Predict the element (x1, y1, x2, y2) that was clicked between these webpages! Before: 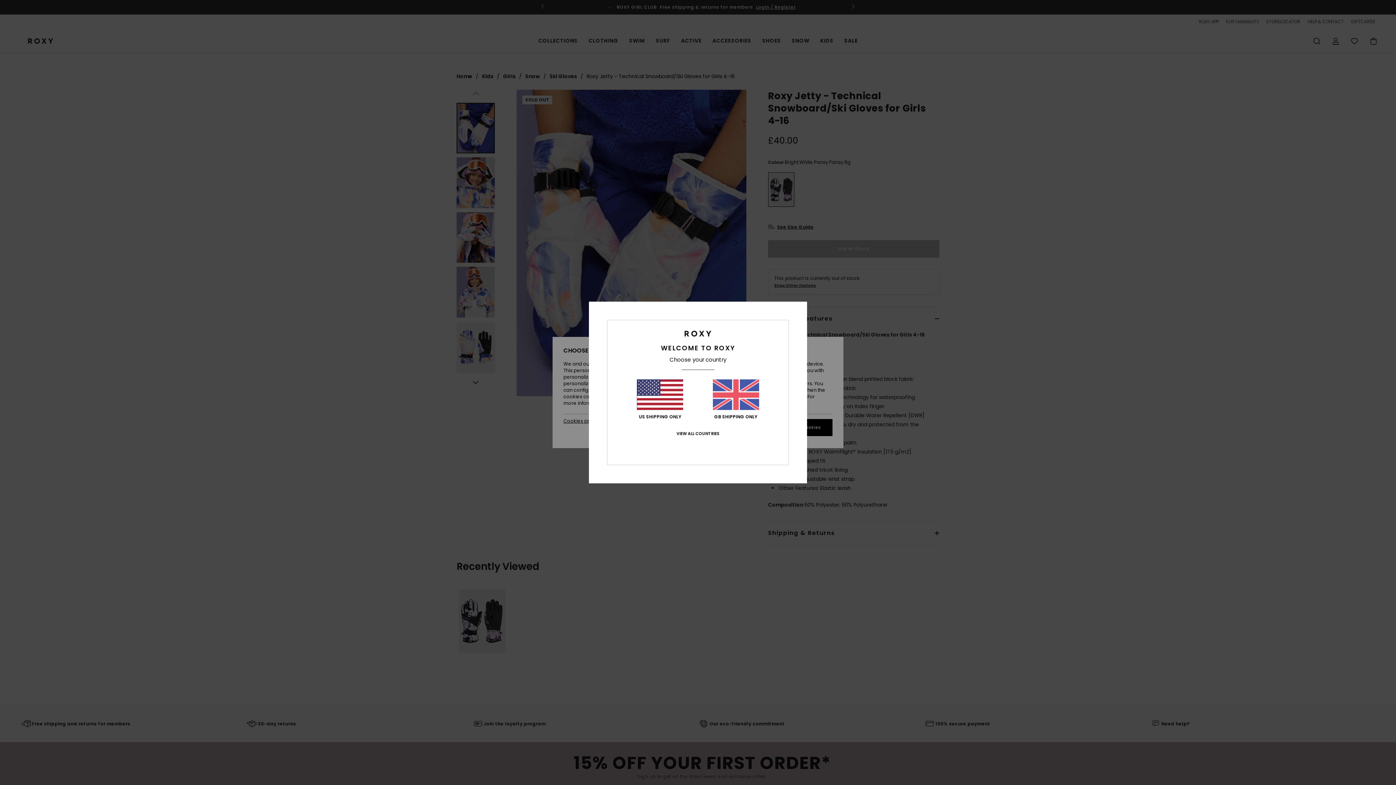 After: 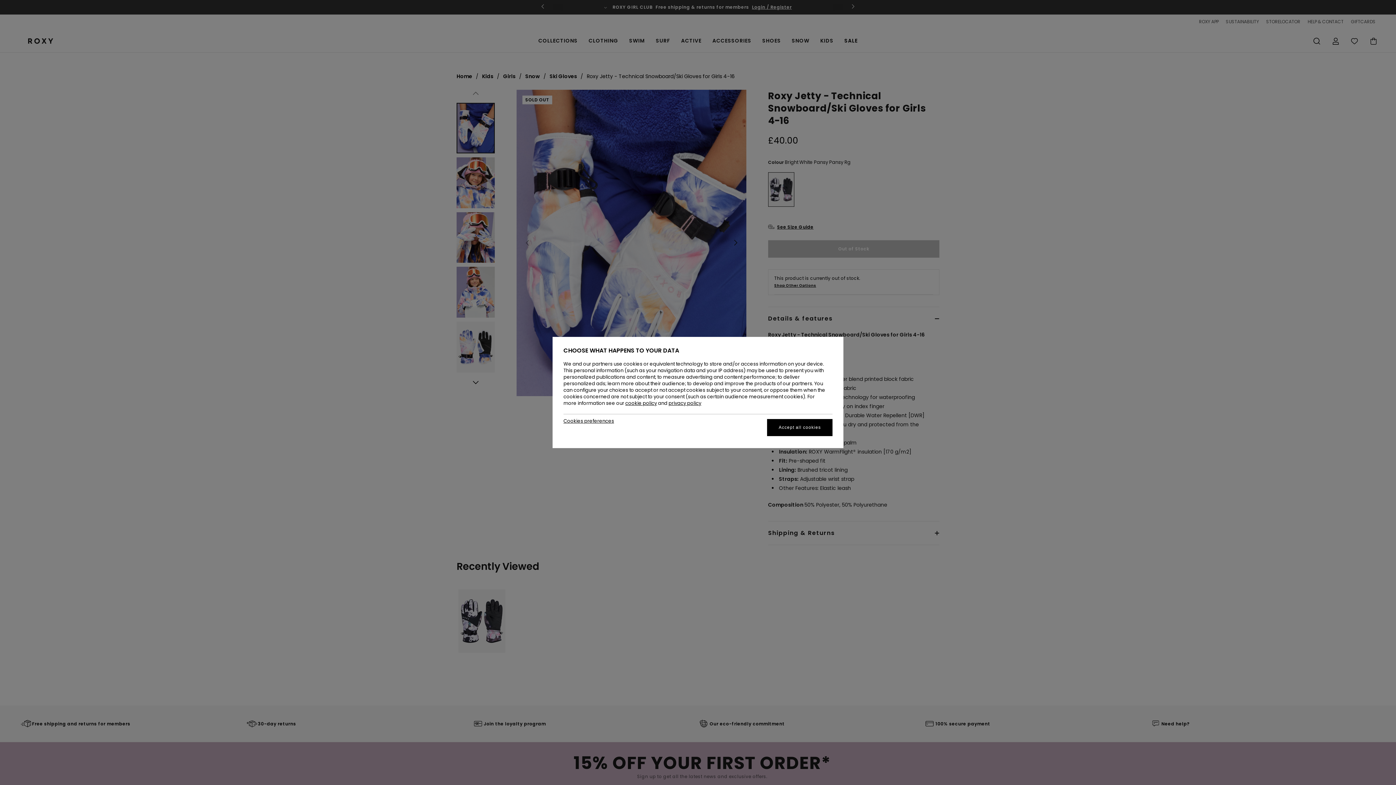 Action: label: GB SHIPPING ONLY bbox: (712, 379, 759, 419)